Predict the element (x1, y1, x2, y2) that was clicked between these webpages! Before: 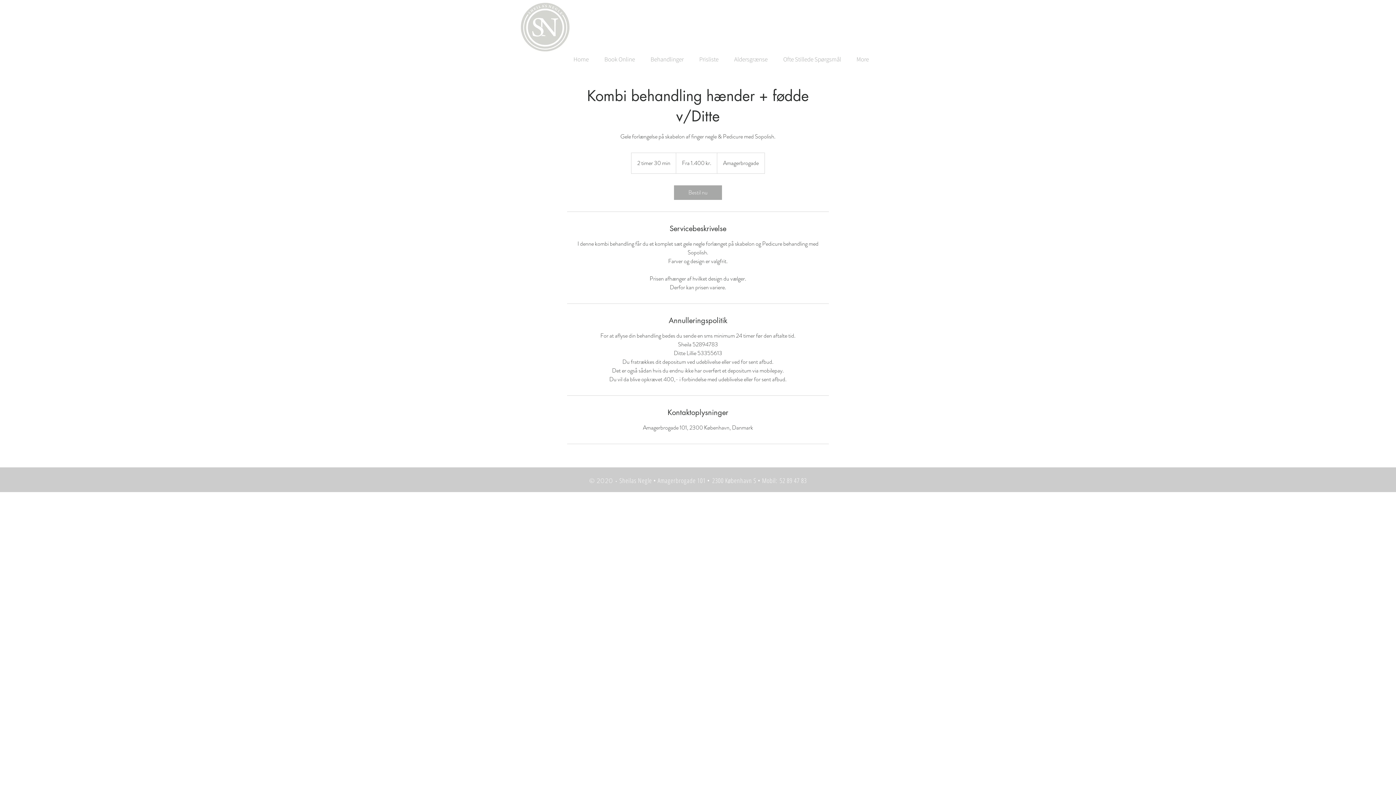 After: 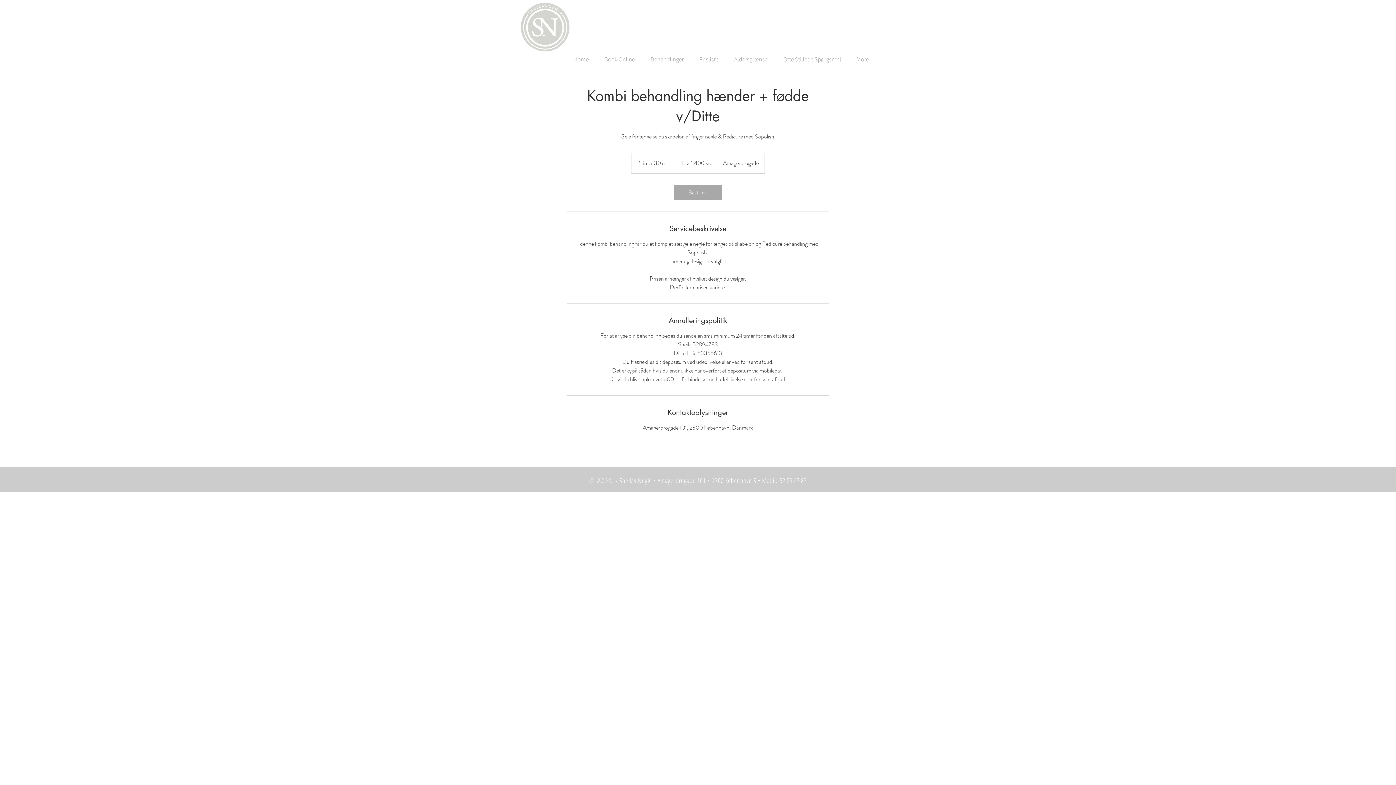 Action: label: Bestil nu bbox: (674, 185, 722, 200)